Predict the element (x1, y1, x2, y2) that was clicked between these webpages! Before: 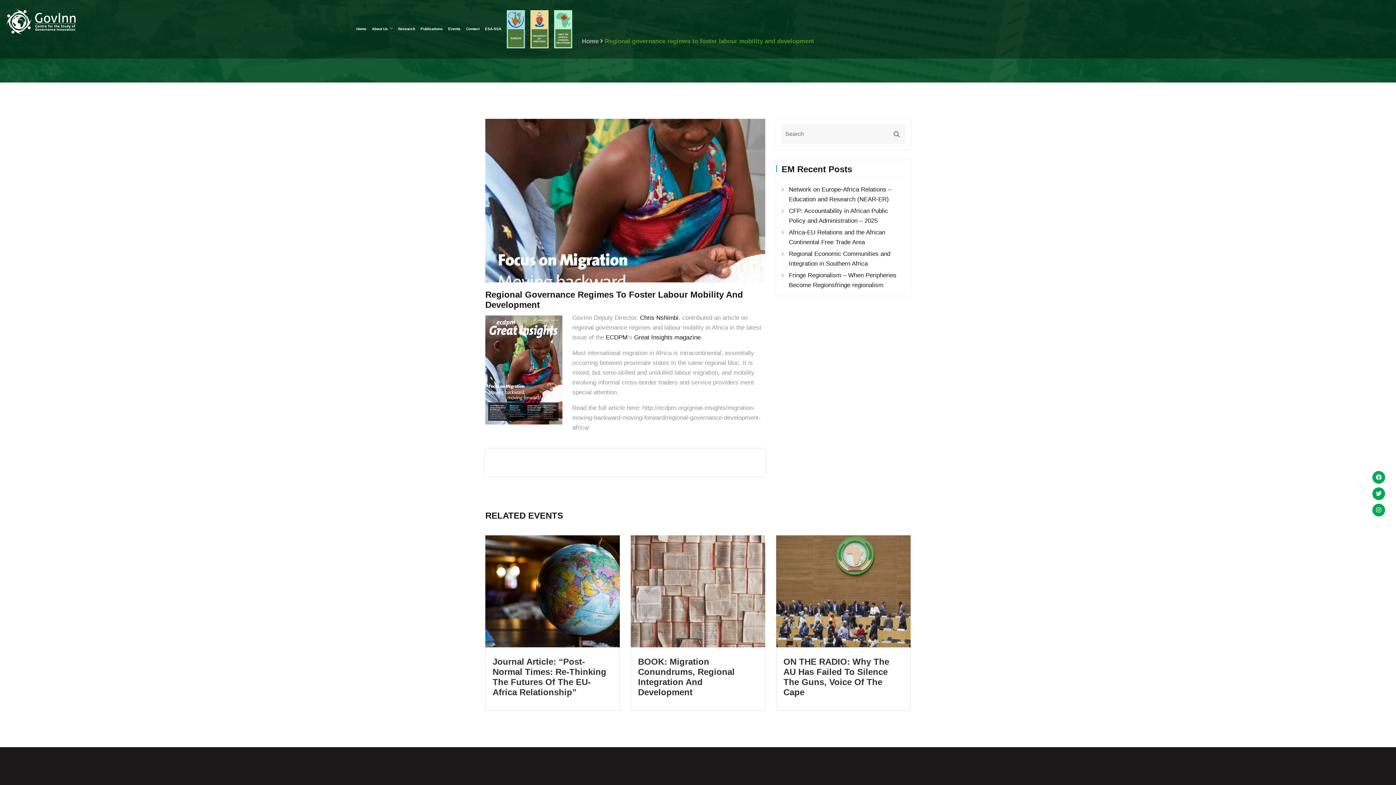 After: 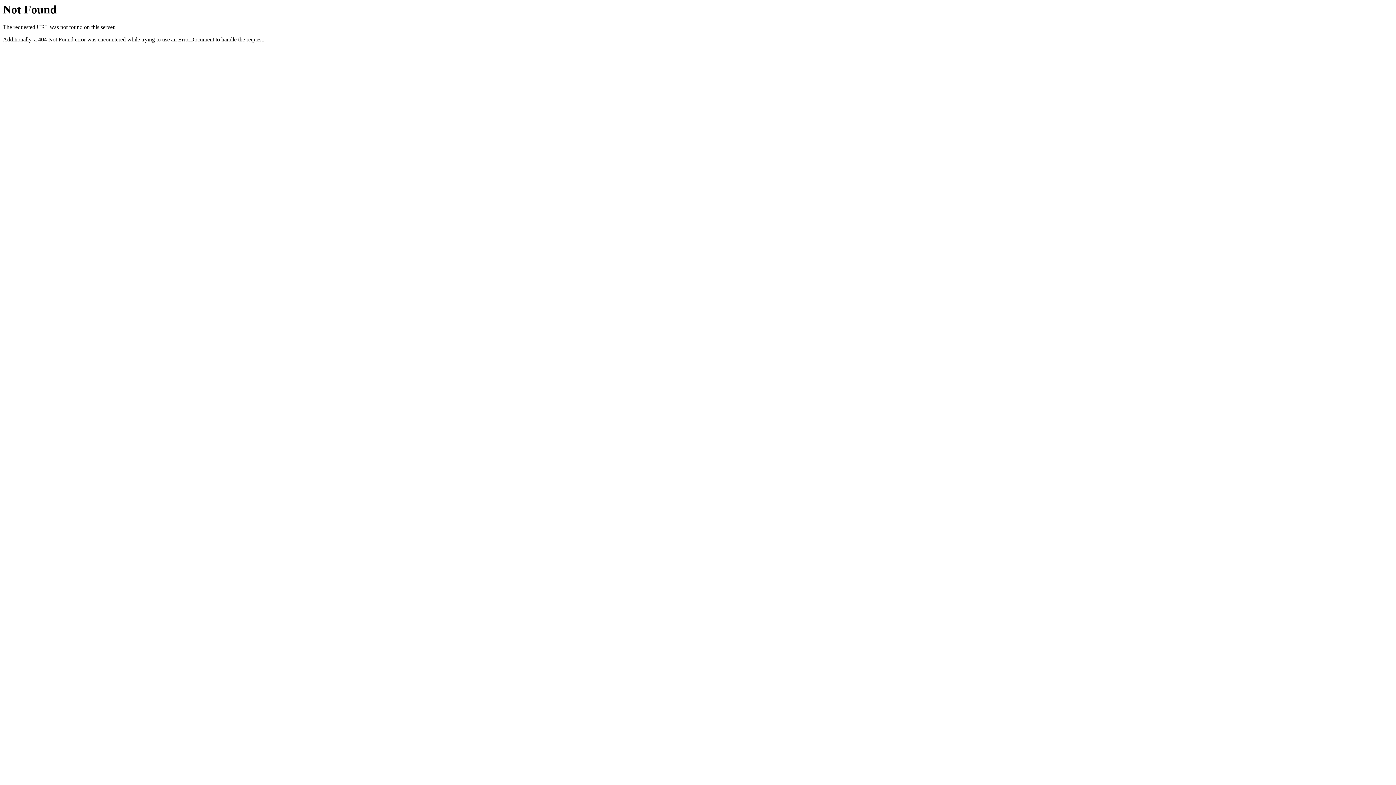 Action: label: Chris Nshimbi bbox: (640, 314, 678, 321)